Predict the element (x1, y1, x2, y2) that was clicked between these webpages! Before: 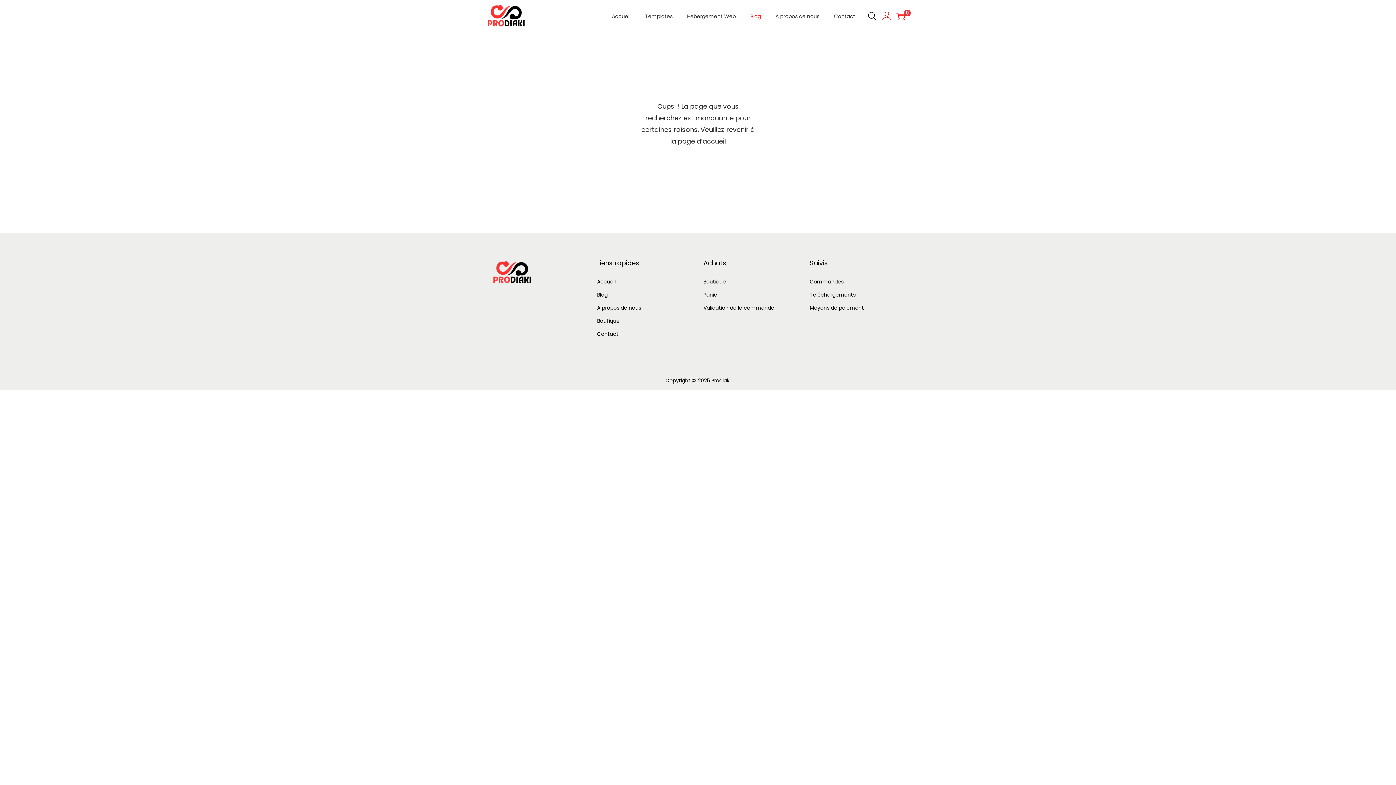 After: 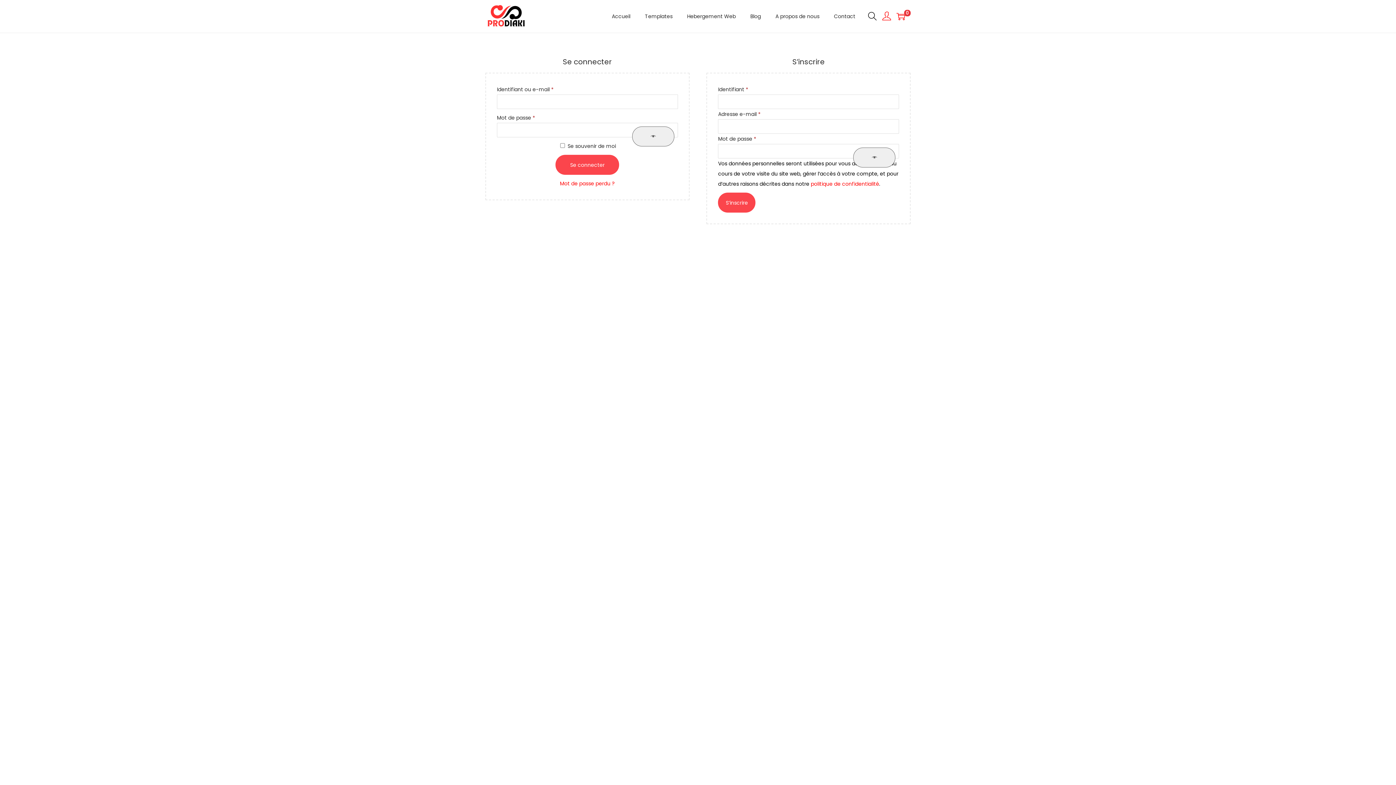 Action: bbox: (810, 291, 855, 298) label: Téléchargements